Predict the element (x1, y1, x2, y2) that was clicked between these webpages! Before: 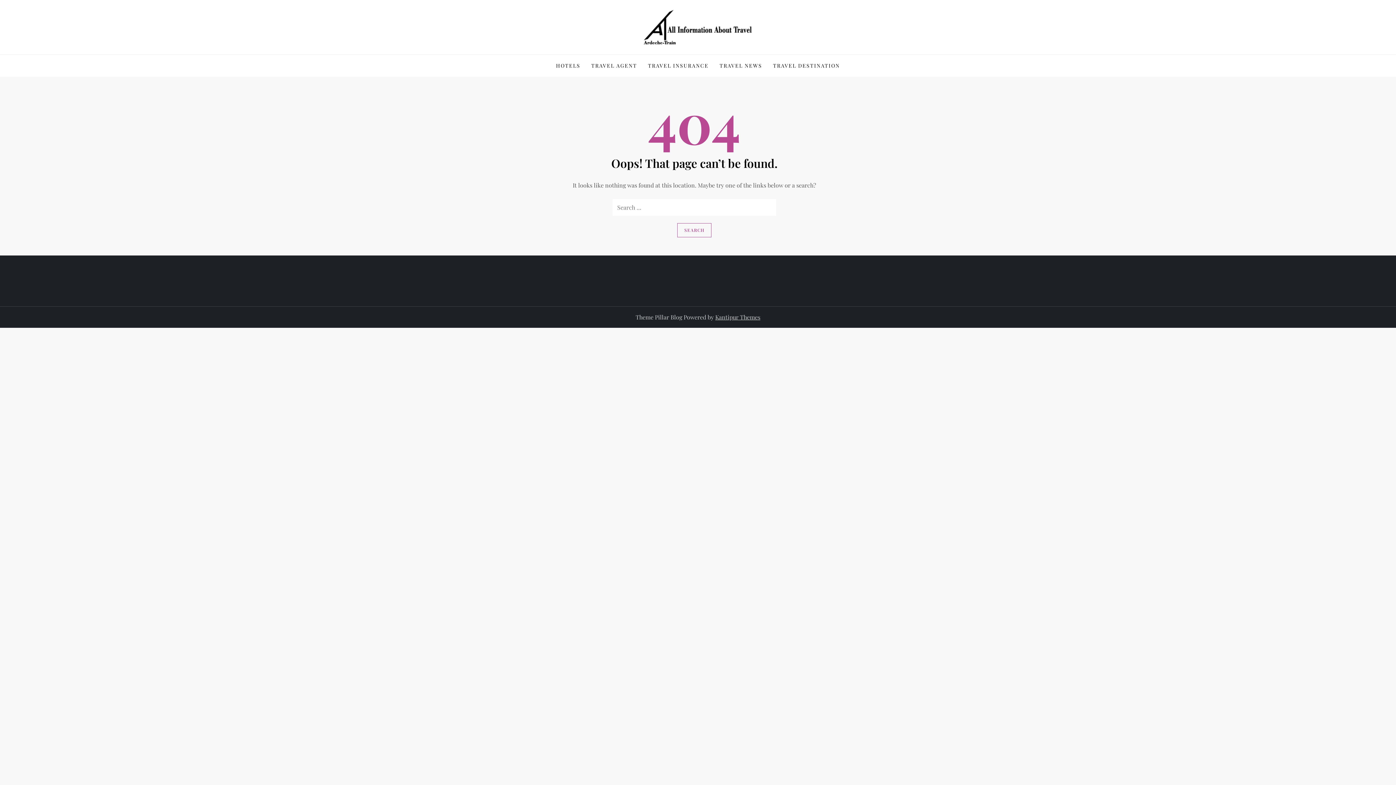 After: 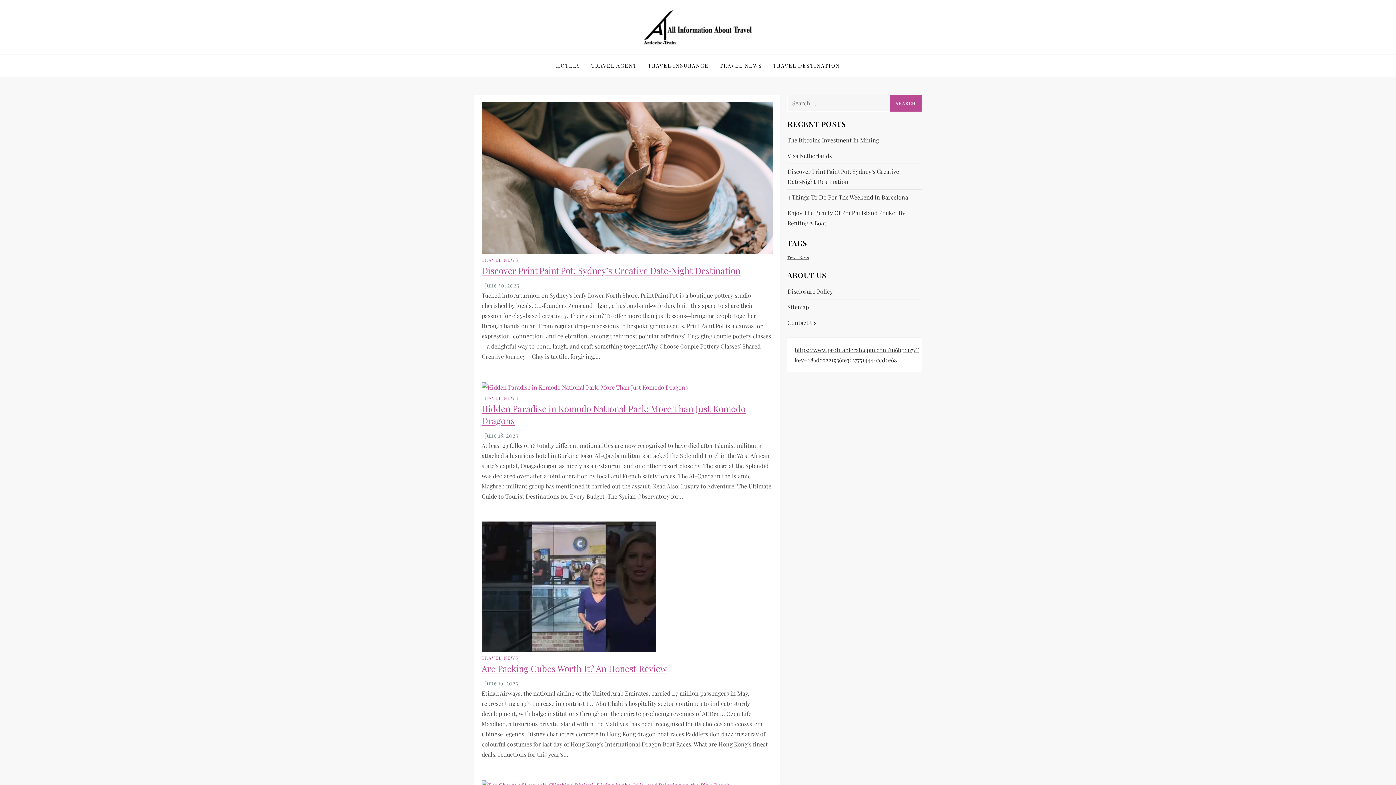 Action: label: TRAVEL NEWS bbox: (714, 54, 767, 76)